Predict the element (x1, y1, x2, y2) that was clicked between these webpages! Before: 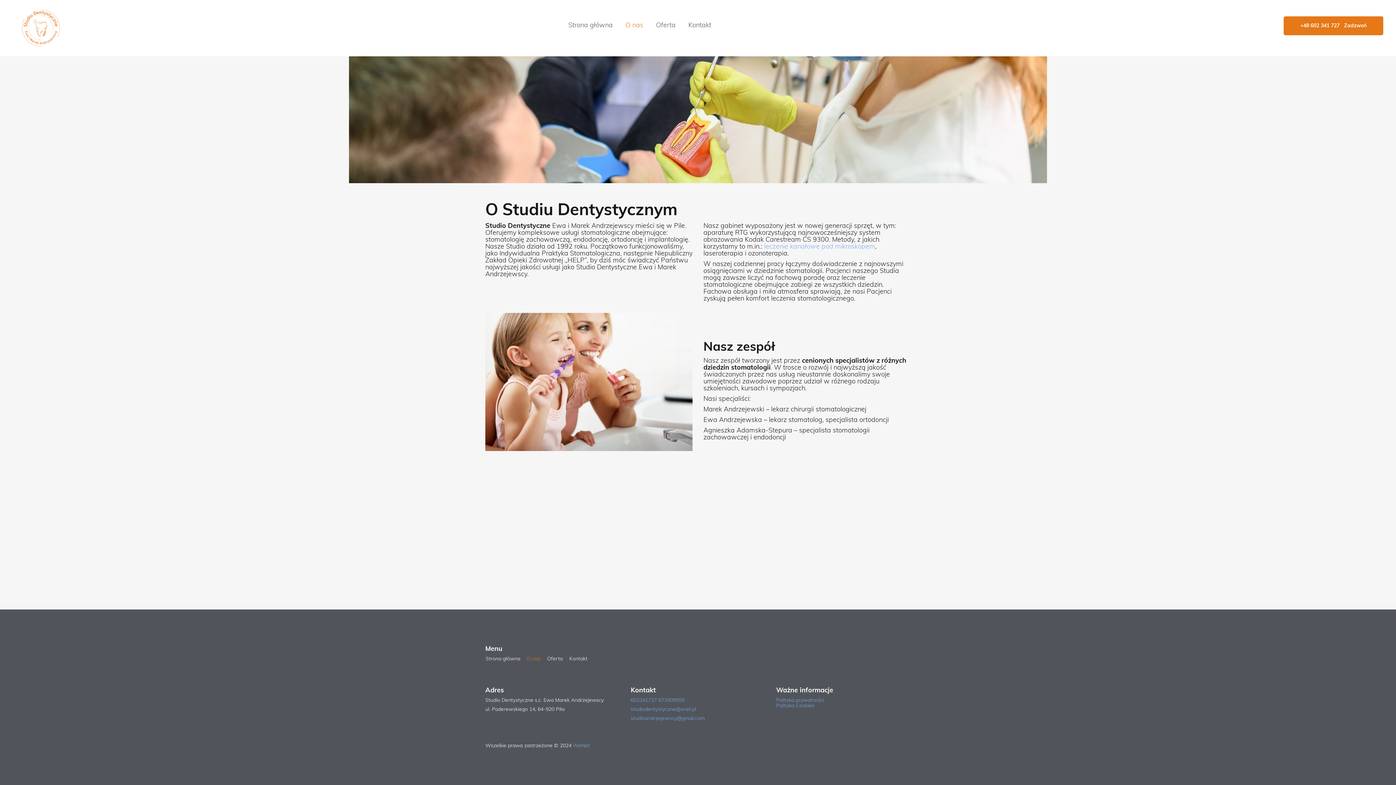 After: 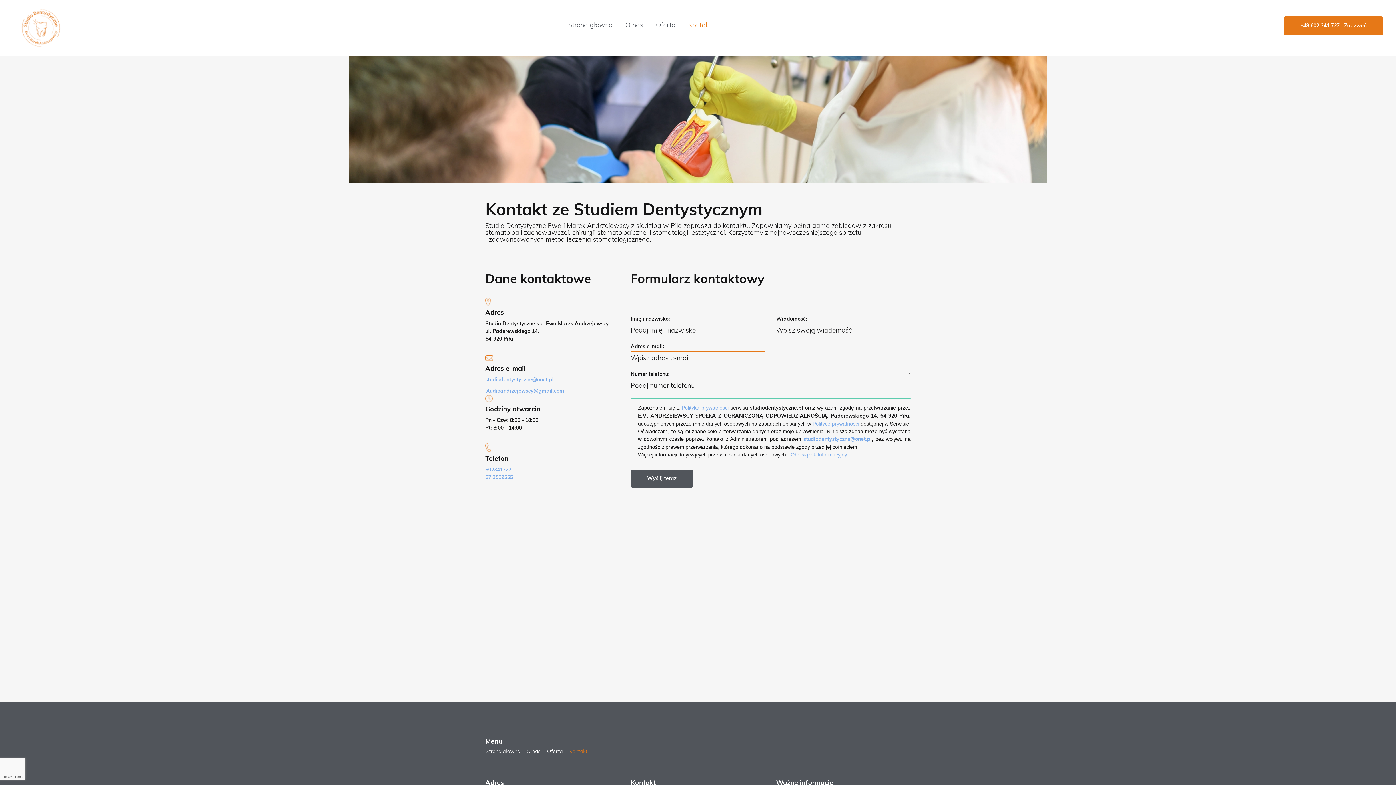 Action: label: Kontakt bbox: (683, 16, 716, 34)